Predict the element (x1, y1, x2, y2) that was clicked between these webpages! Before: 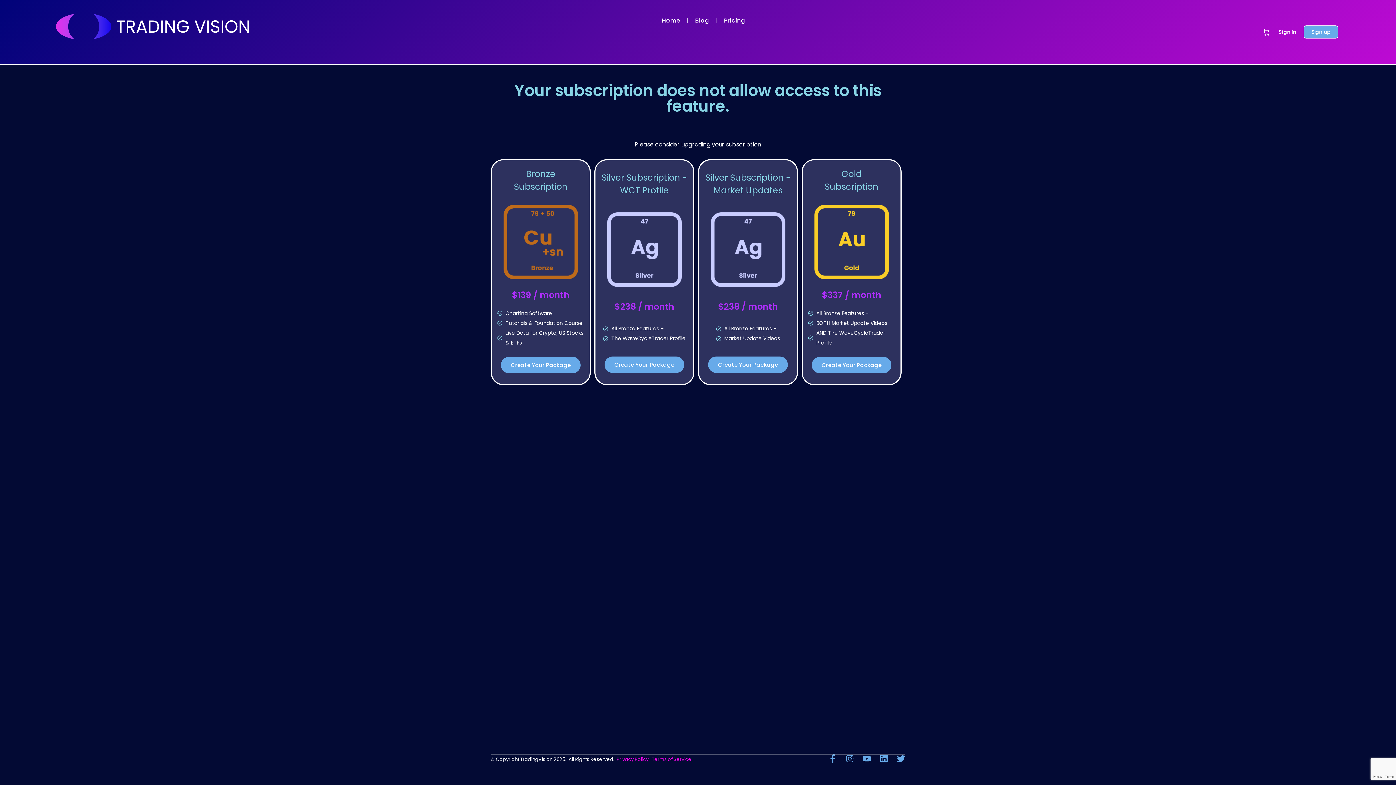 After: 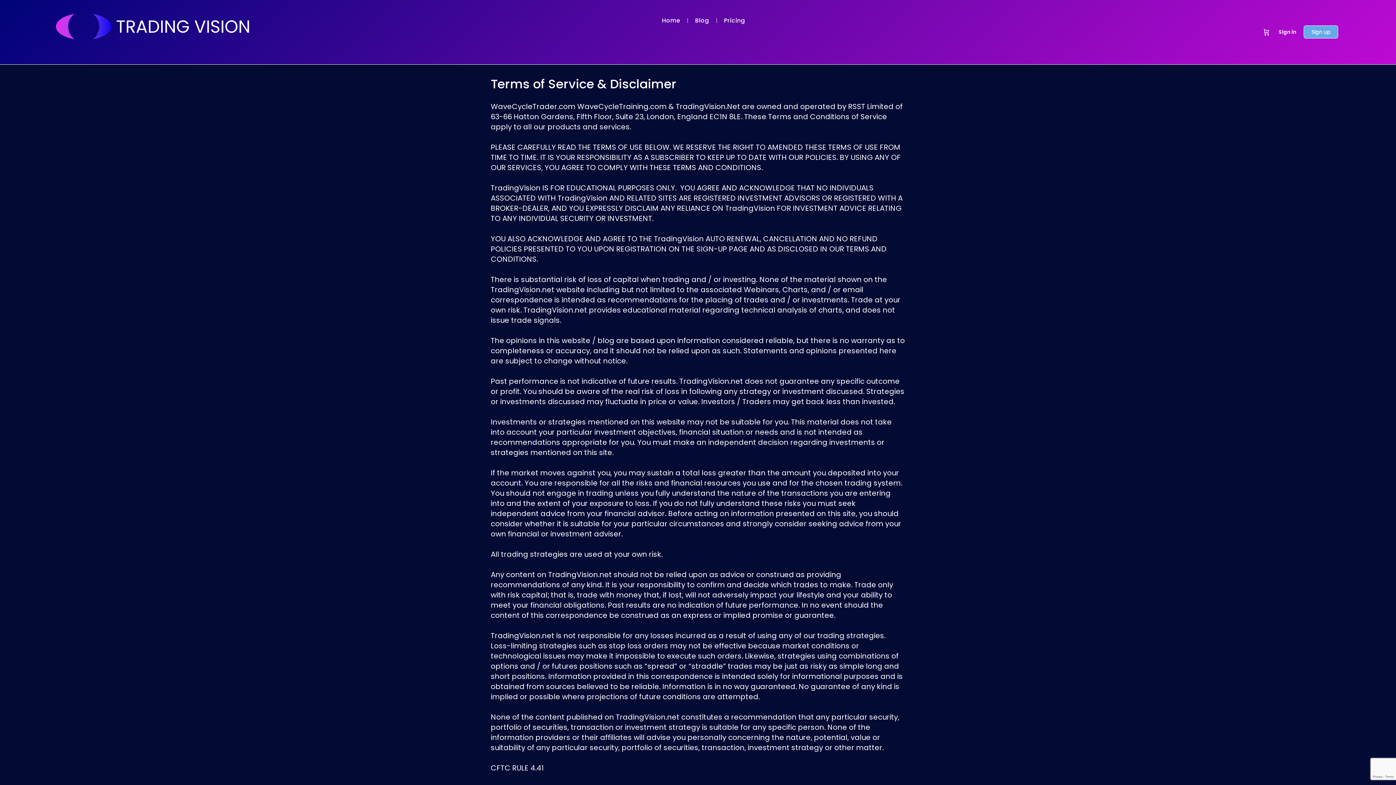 Action: bbox: (652, 756, 692, 763) label: Terms of Service.